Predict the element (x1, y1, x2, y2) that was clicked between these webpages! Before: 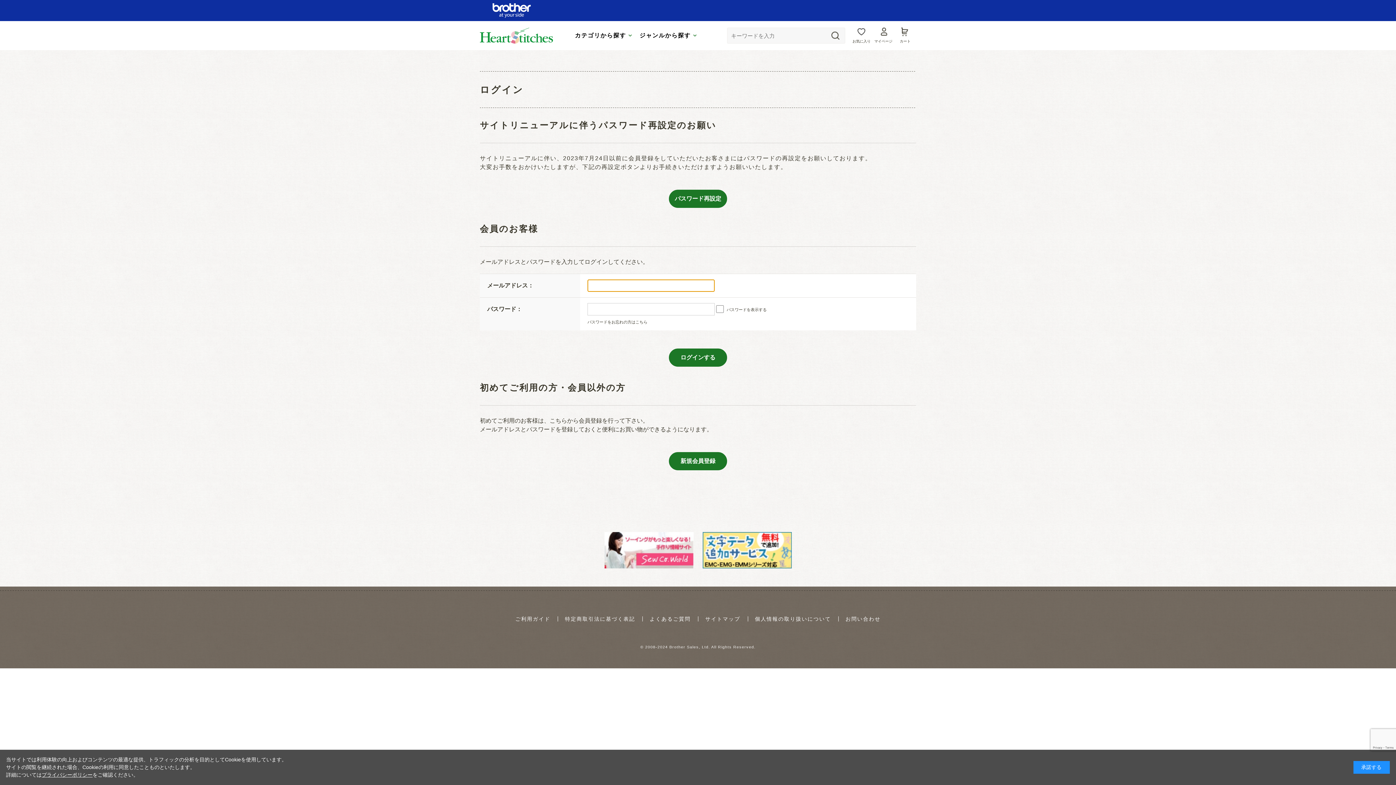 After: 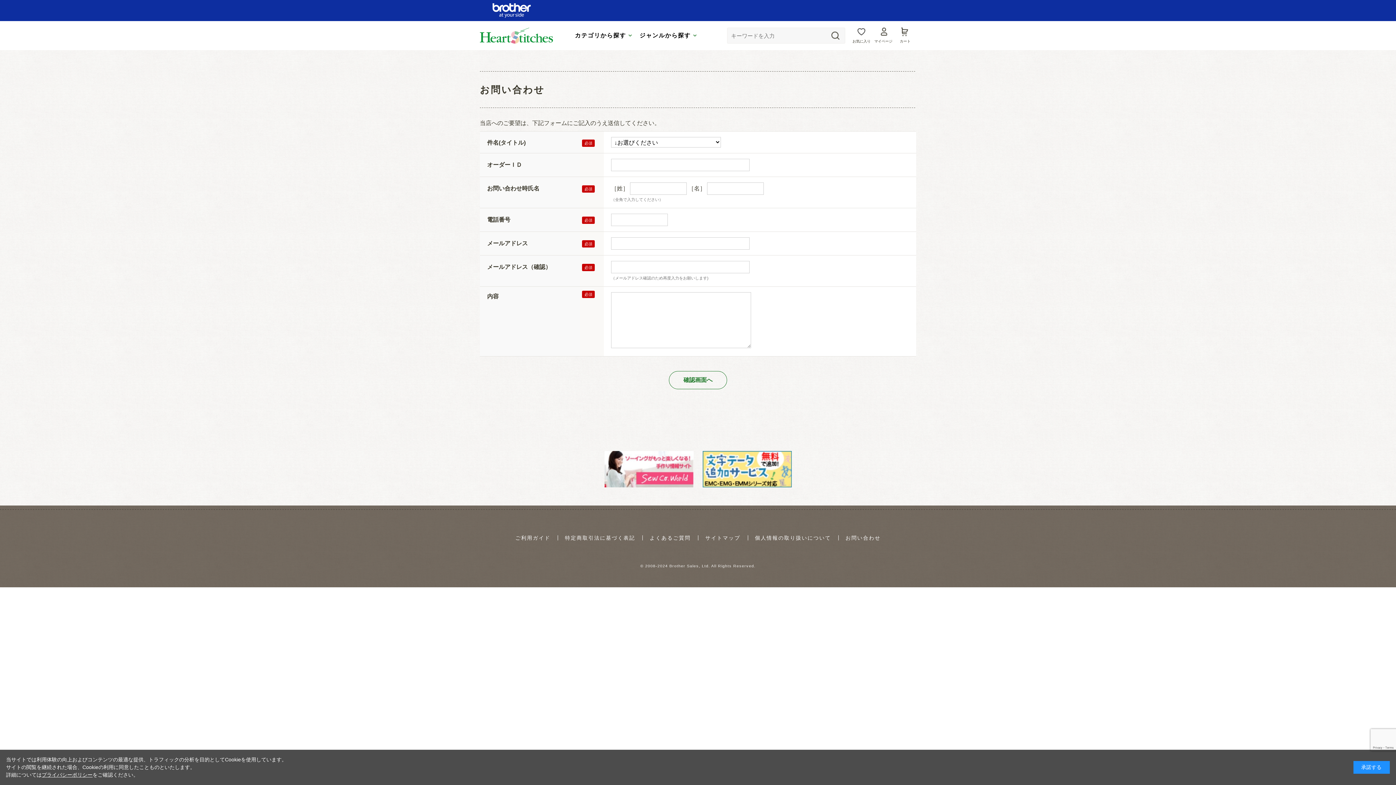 Action: bbox: (845, 616, 880, 622) label: お問い合わせ